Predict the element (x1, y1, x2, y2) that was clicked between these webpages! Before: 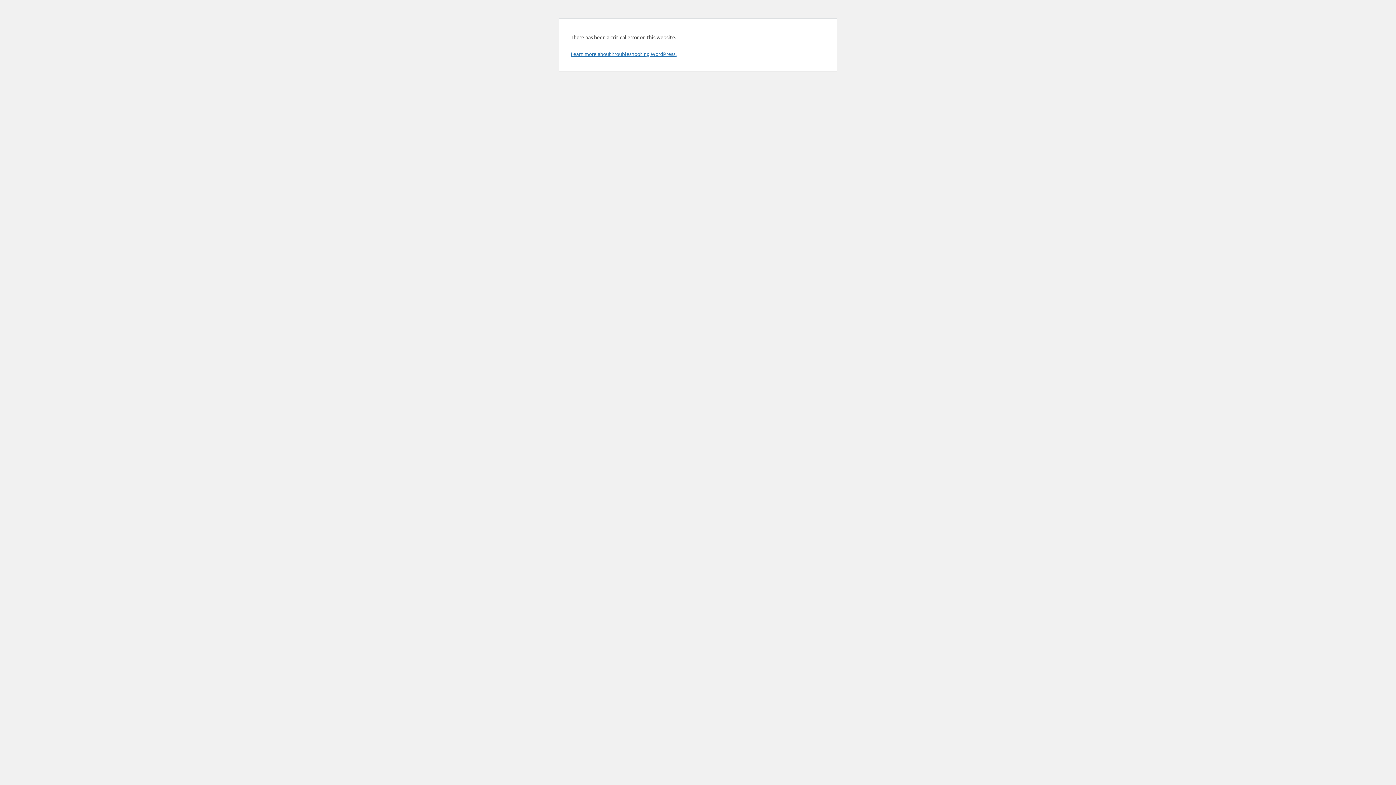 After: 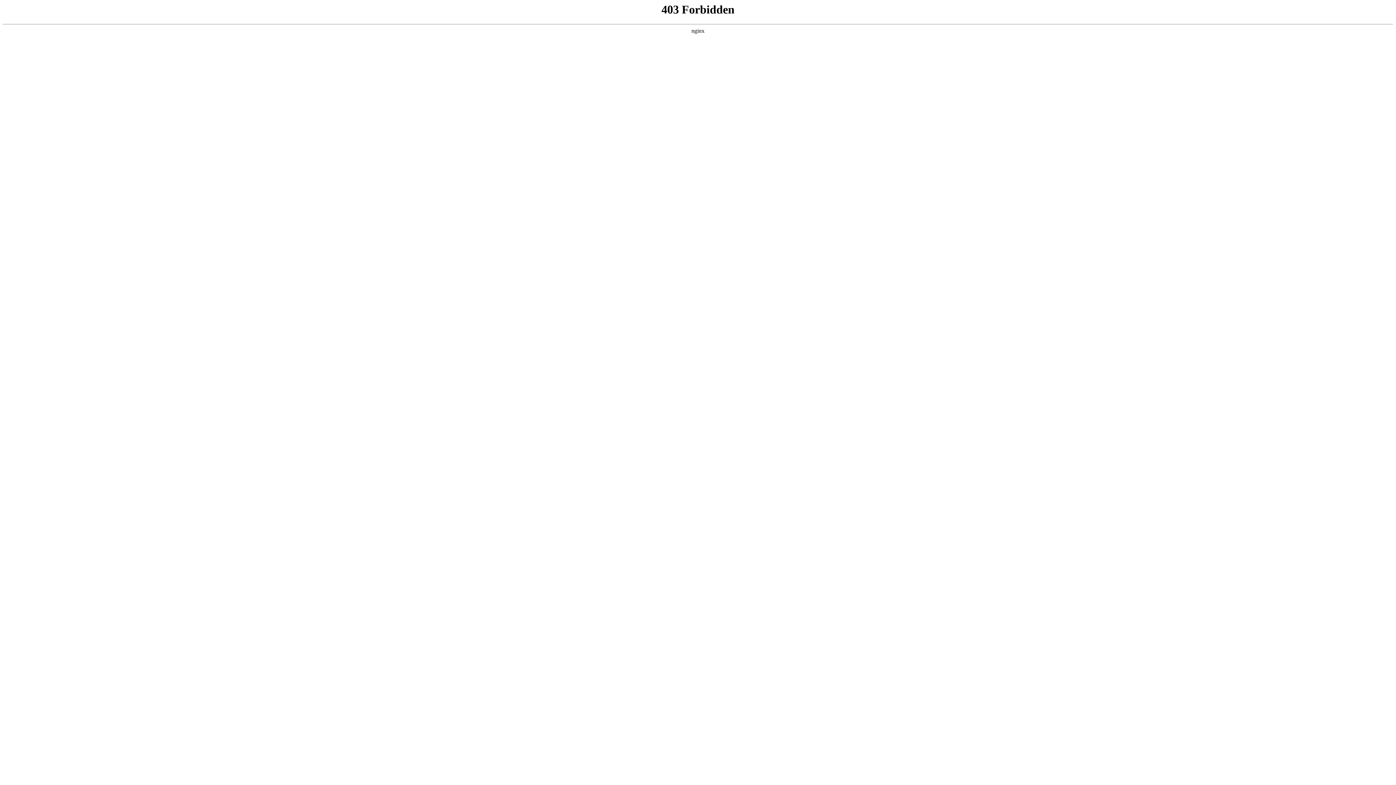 Action: bbox: (570, 50, 676, 57) label: Learn more about troubleshooting WordPress.